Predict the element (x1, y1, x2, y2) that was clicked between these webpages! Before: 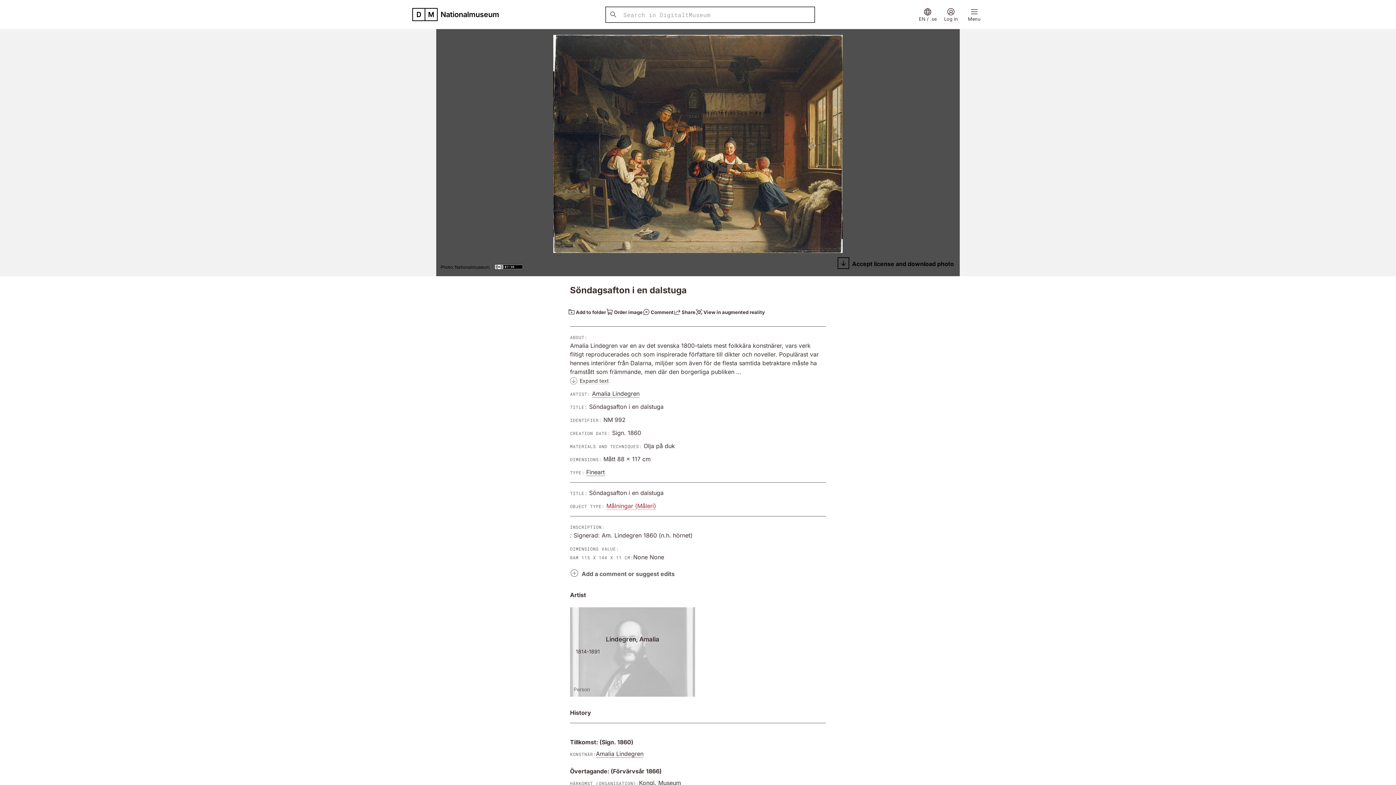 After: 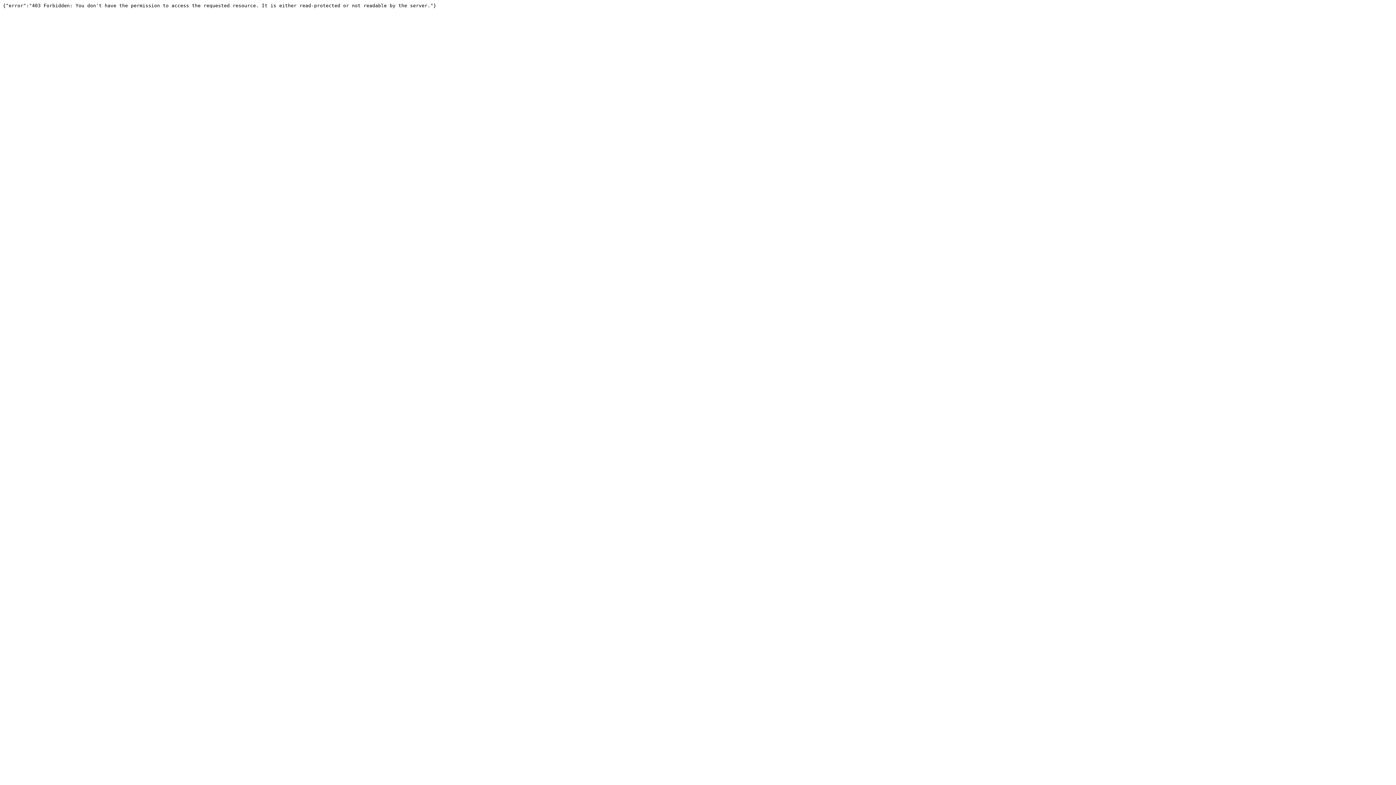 Action: label: Amalia Lindegren bbox: (592, 390, 639, 397)